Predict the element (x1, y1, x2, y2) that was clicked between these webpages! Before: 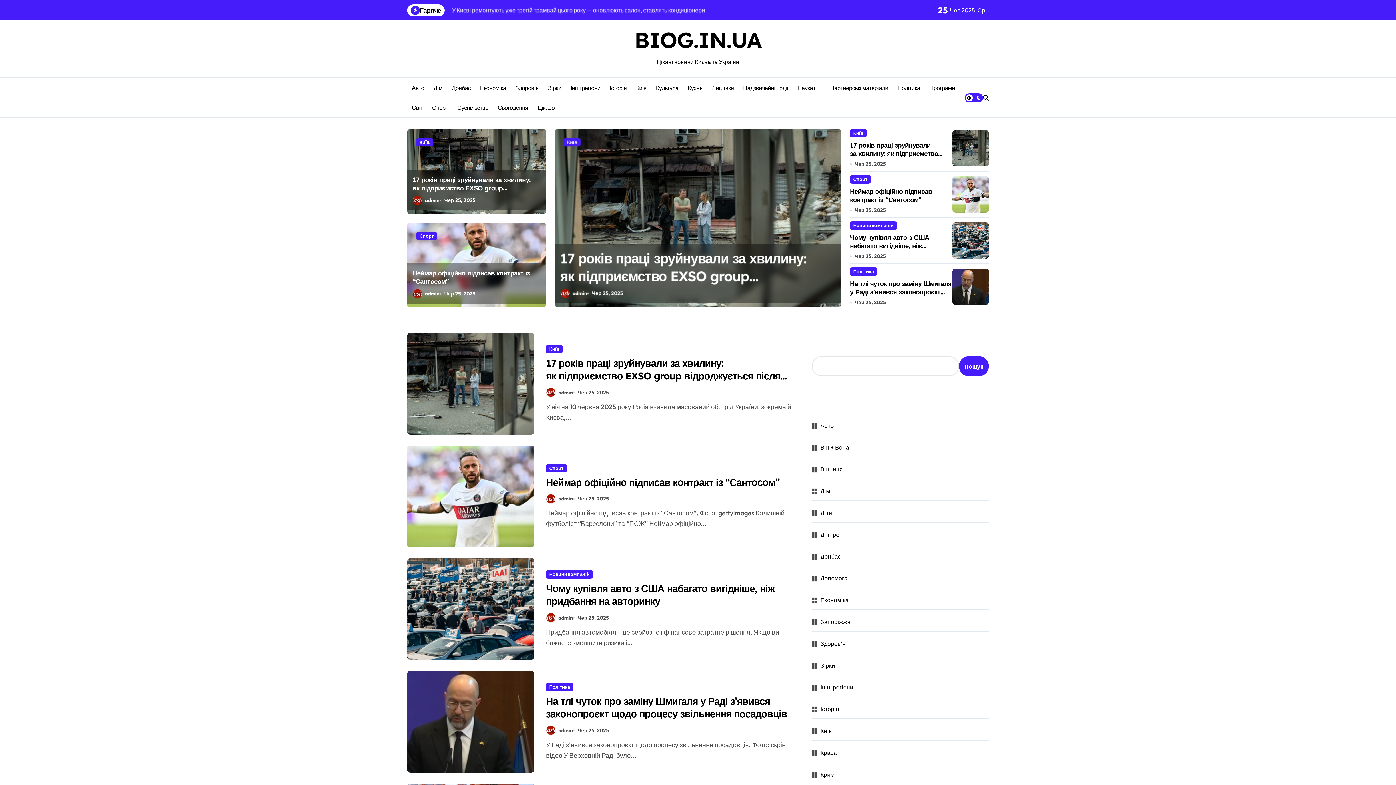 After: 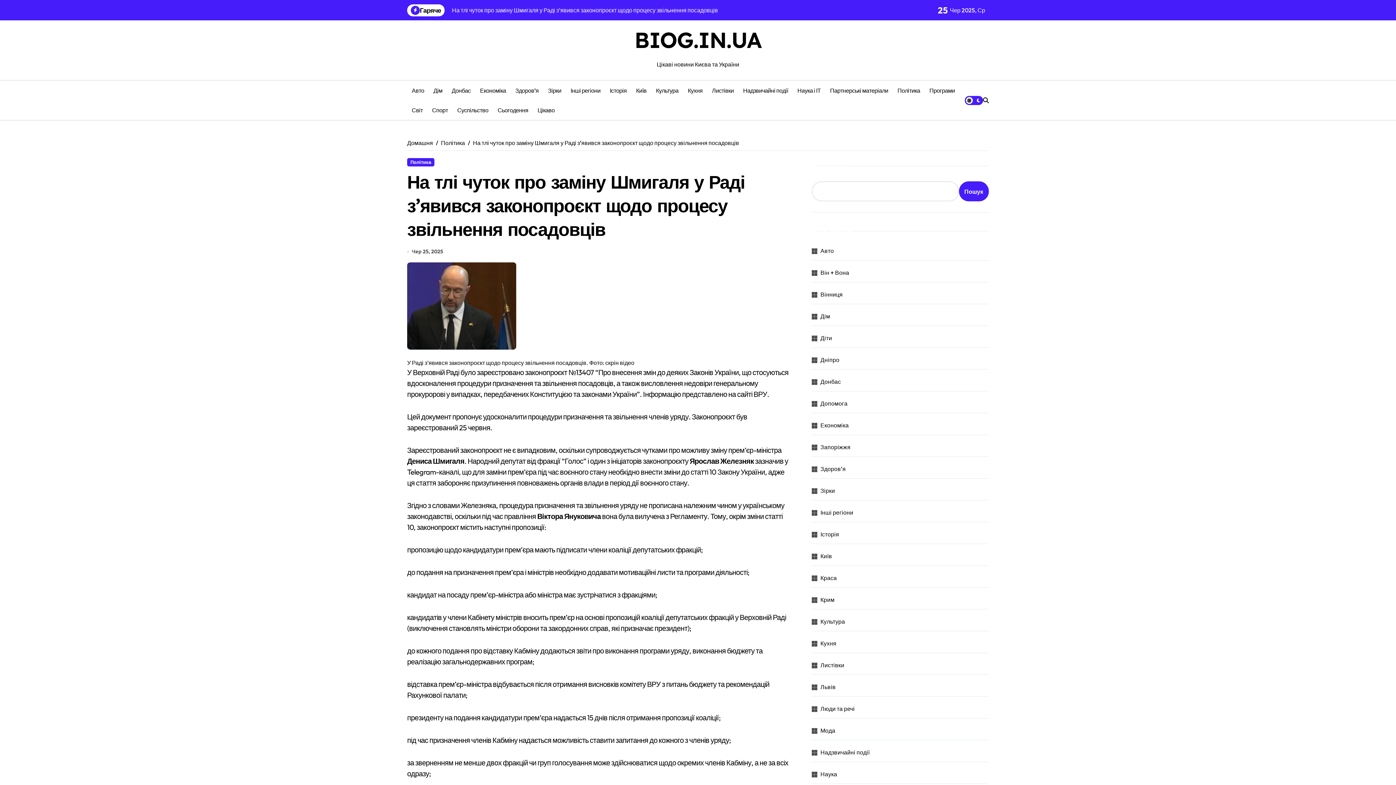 Action: label: На тлі чуток про заміну Шмигаля у Раді з’явився законопроєкт щодо процесу звільнення посадовців bbox: (546, 695, 787, 720)